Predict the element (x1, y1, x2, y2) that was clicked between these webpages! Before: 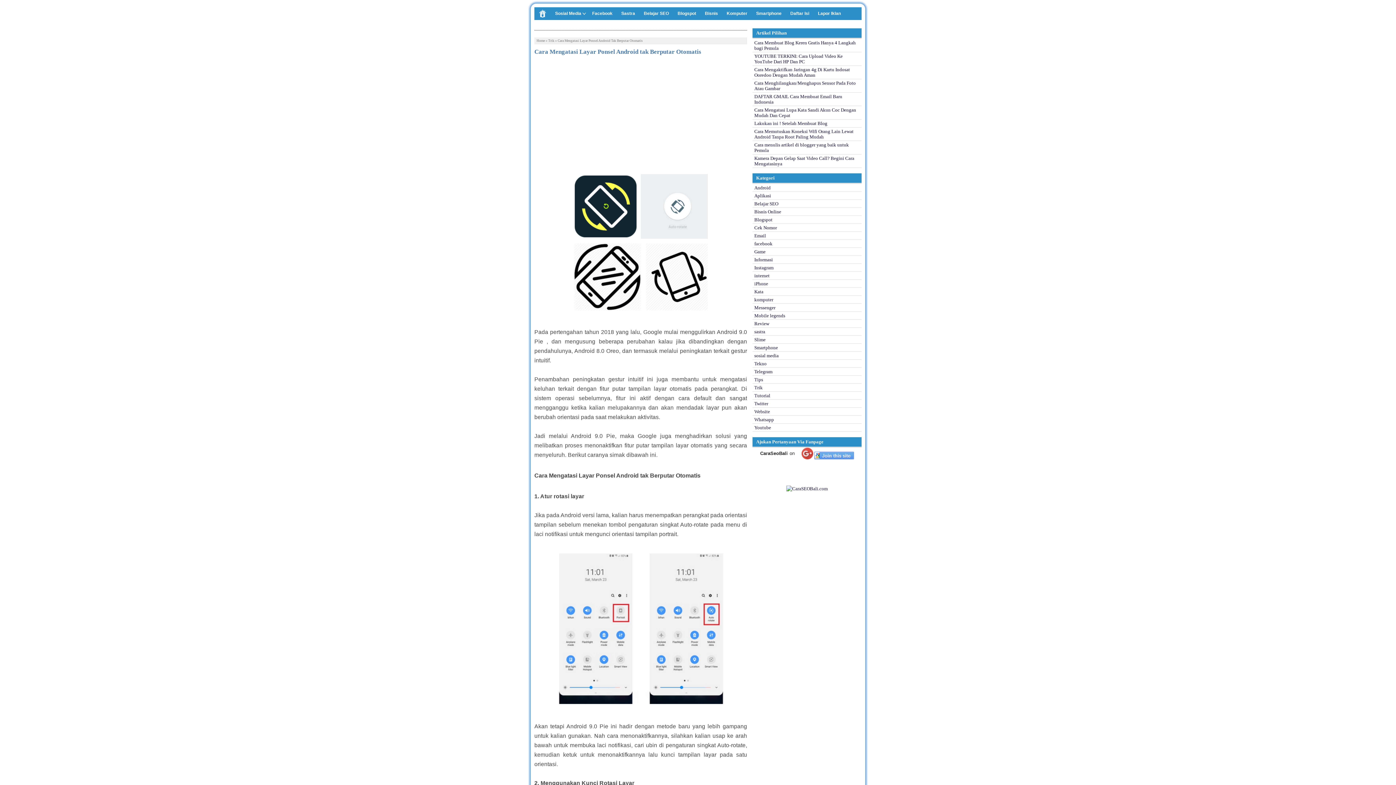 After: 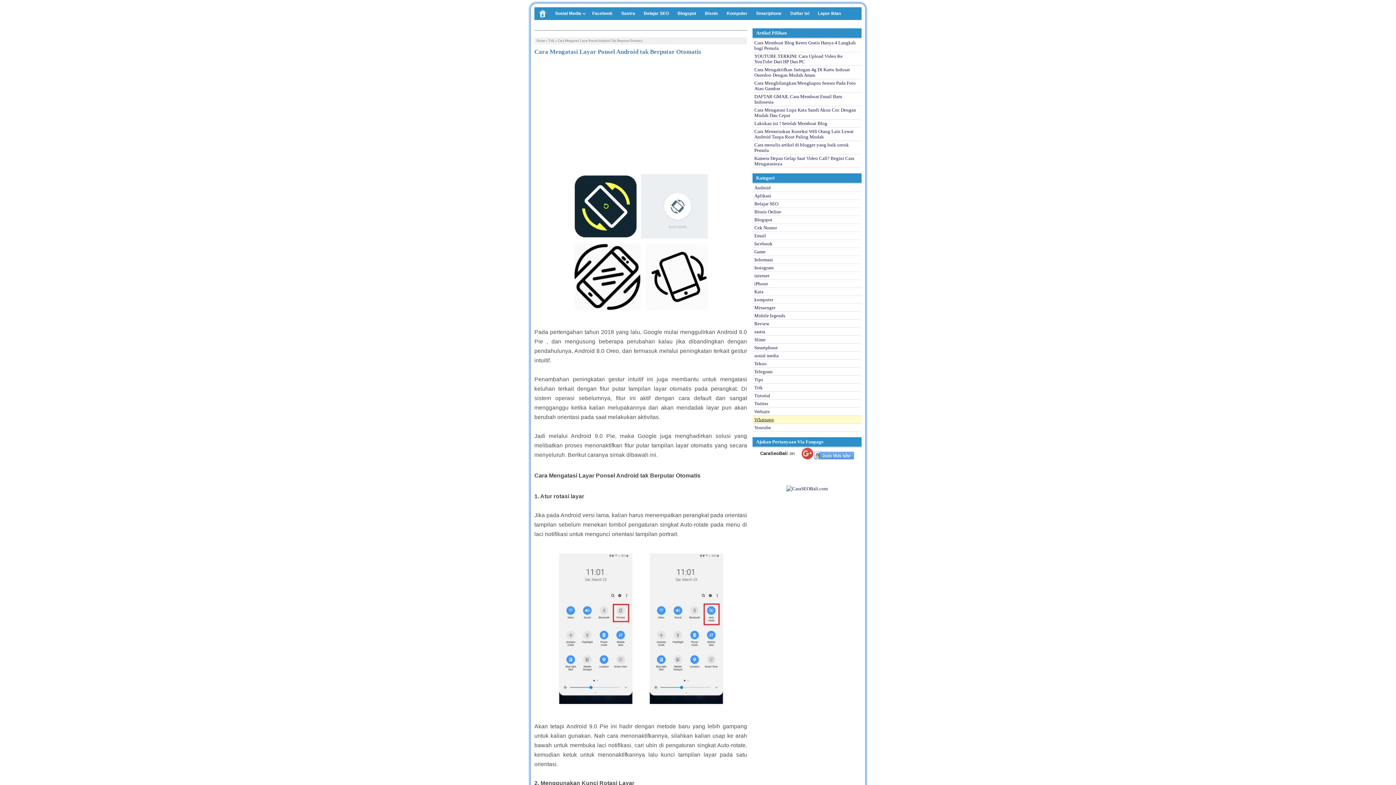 Action: label: Whatsapp bbox: (754, 417, 774, 422)